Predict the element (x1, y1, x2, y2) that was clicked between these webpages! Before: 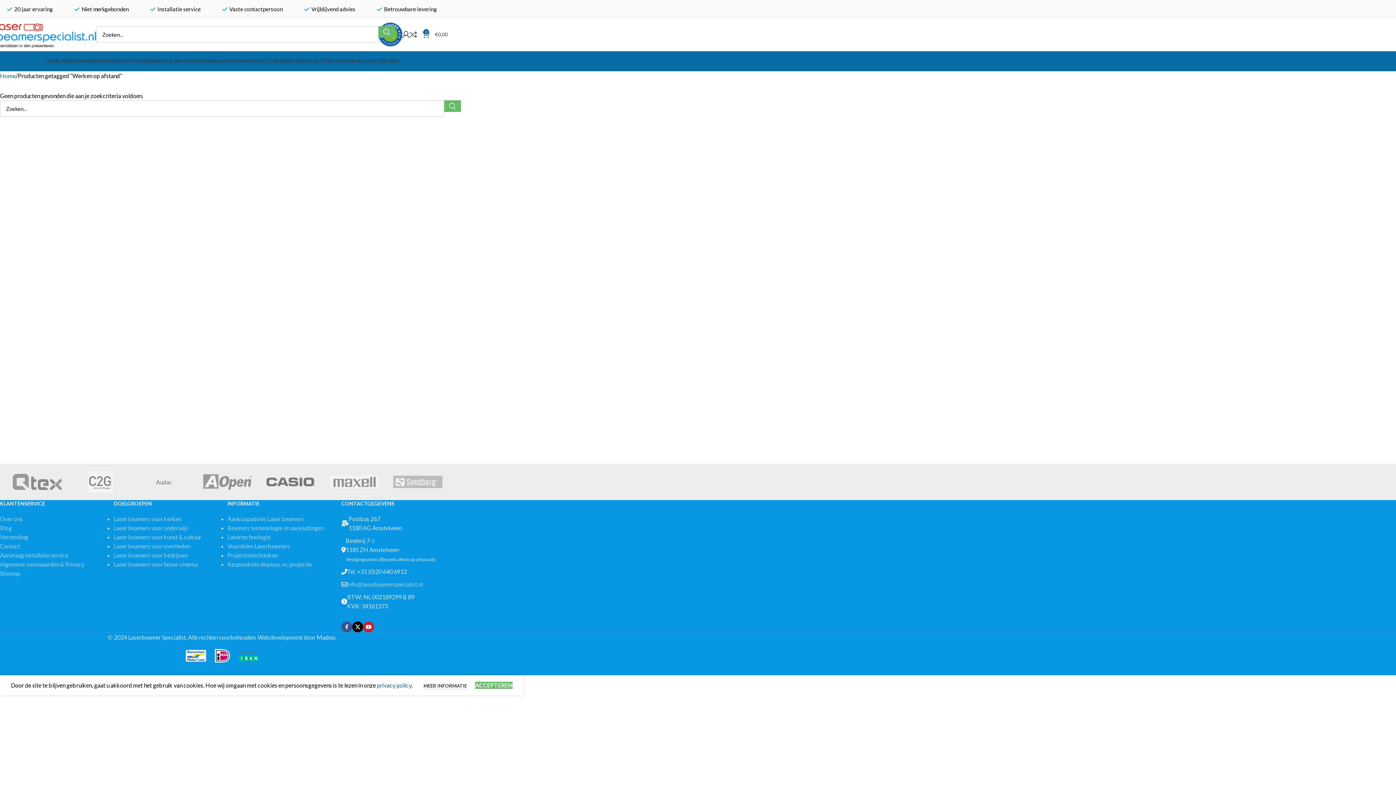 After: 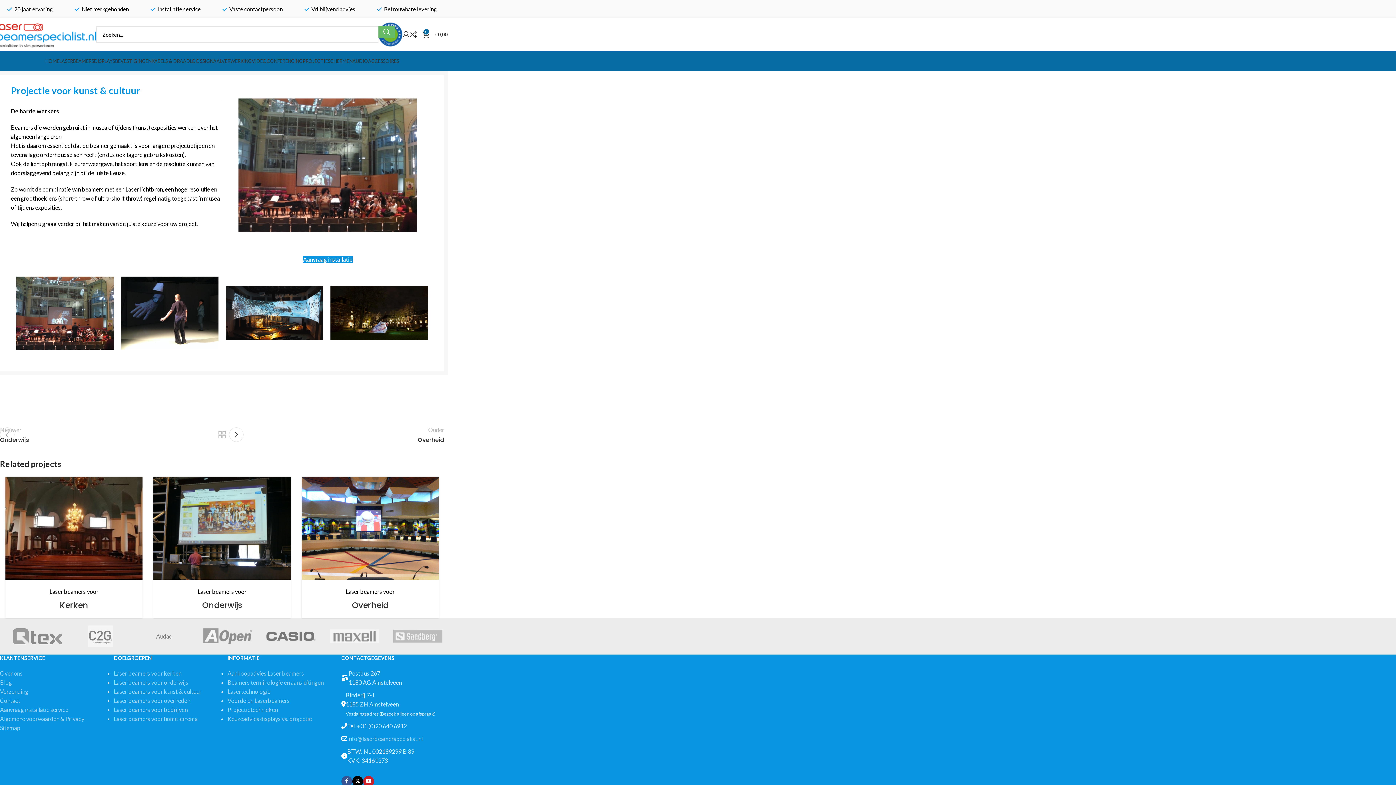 Action: bbox: (113, 533, 201, 540) label: Laser beamers voor kunst & cultuur